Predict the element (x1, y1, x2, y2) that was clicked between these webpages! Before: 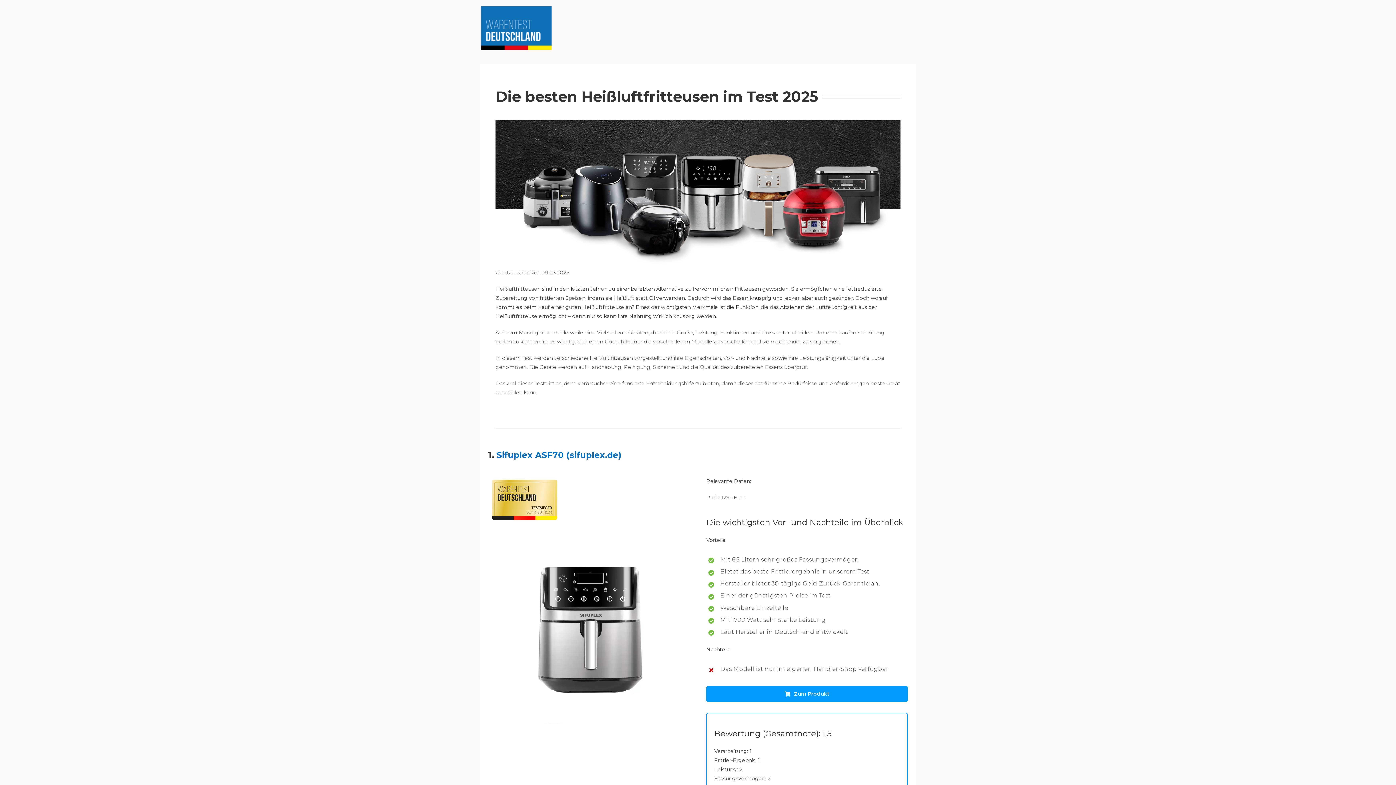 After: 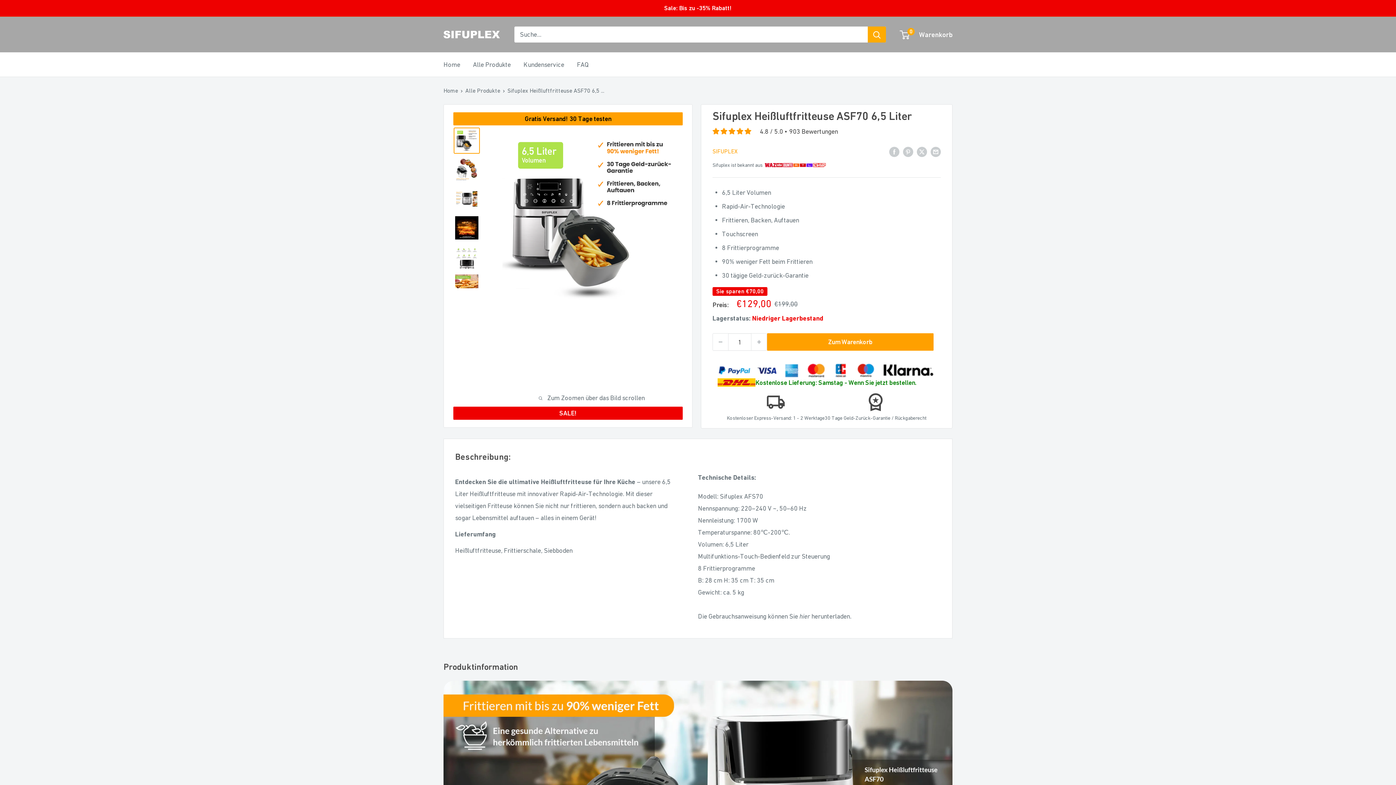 Action: label: Zum Produkt bbox: (706, 686, 907, 702)